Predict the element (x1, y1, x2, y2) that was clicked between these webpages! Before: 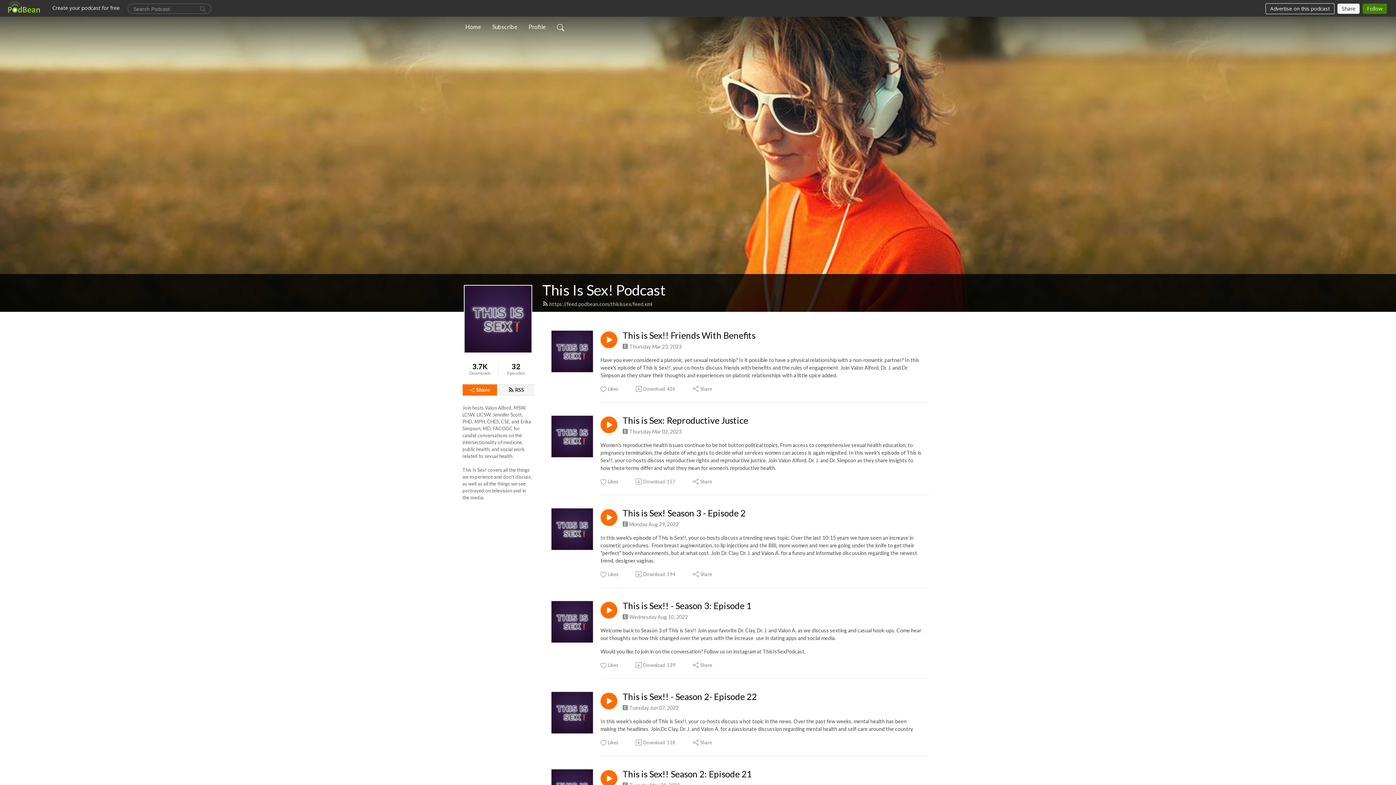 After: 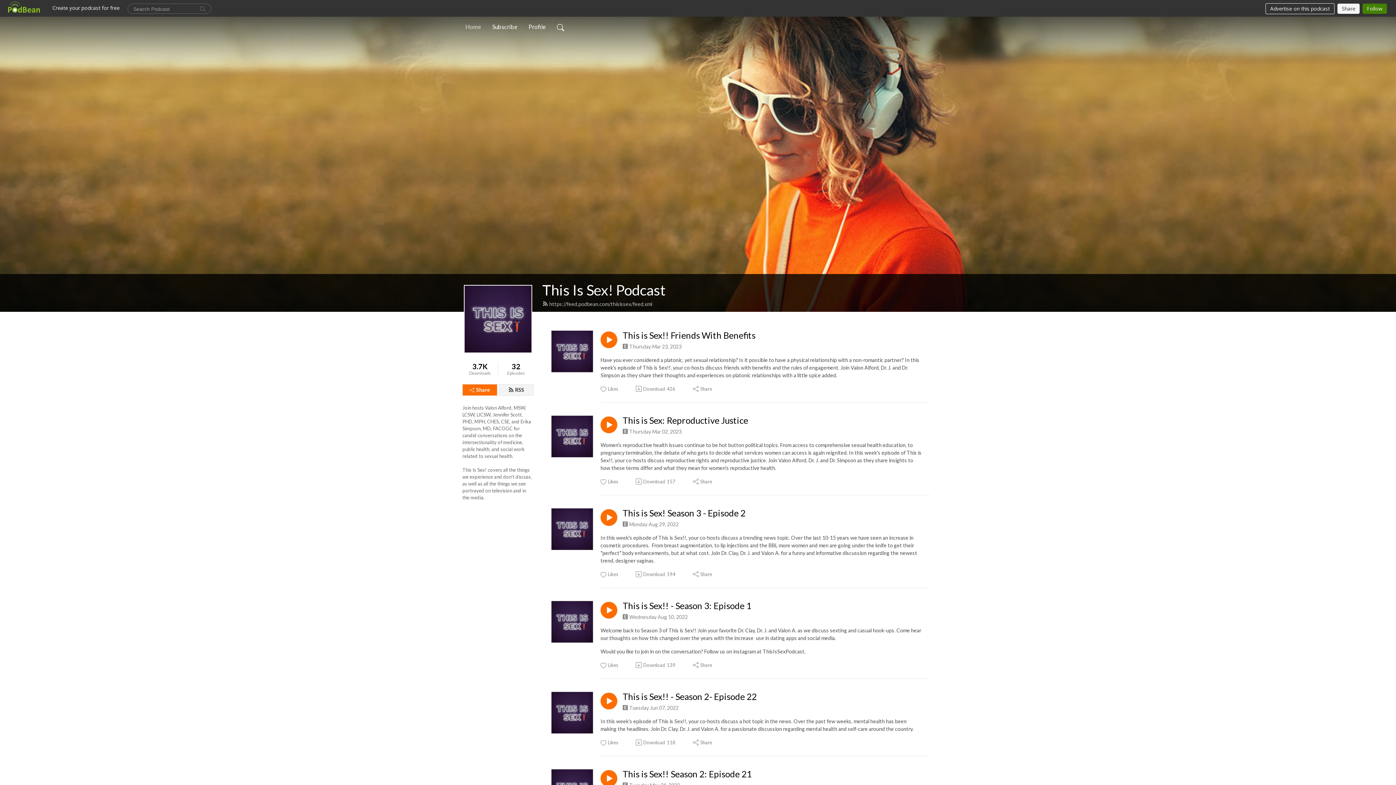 Action: label: Home bbox: (462, 19, 484, 34)